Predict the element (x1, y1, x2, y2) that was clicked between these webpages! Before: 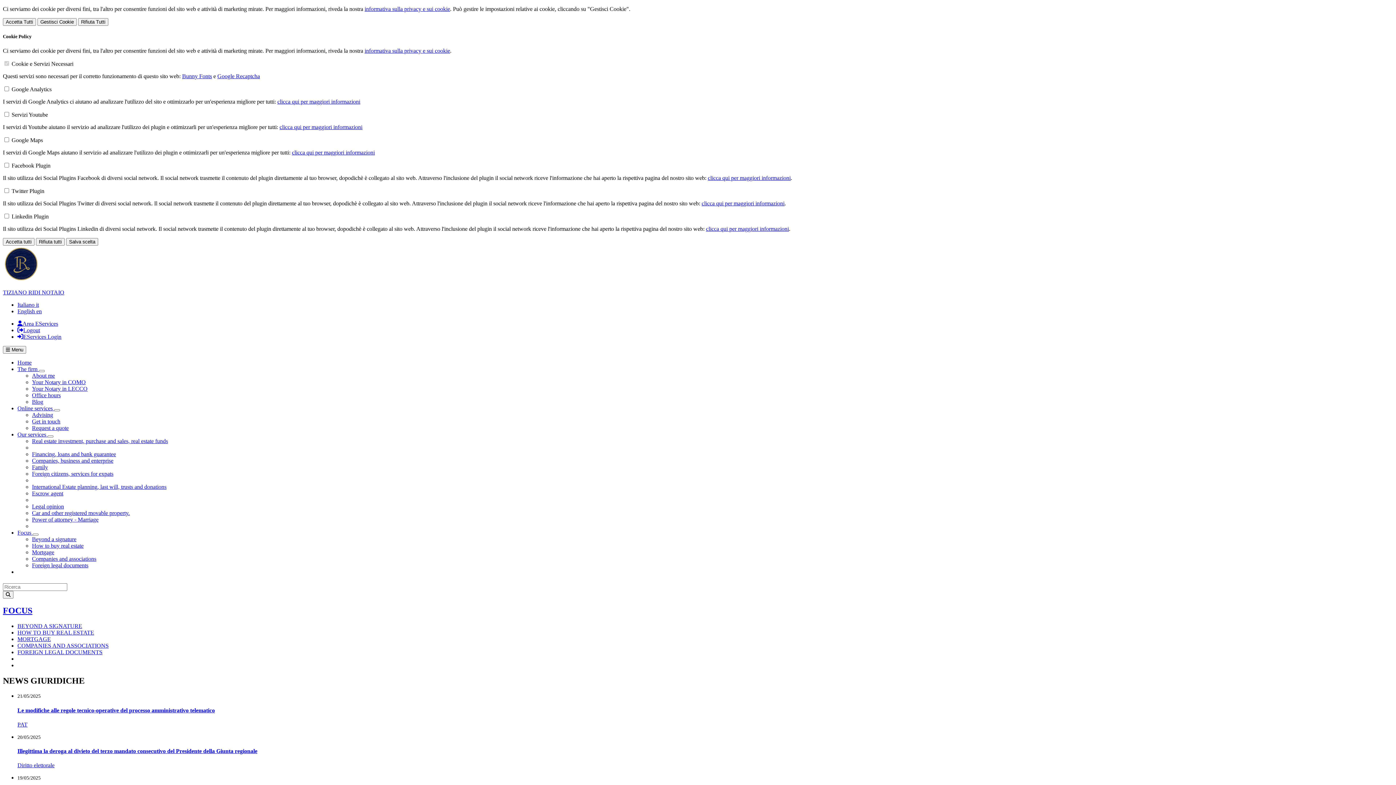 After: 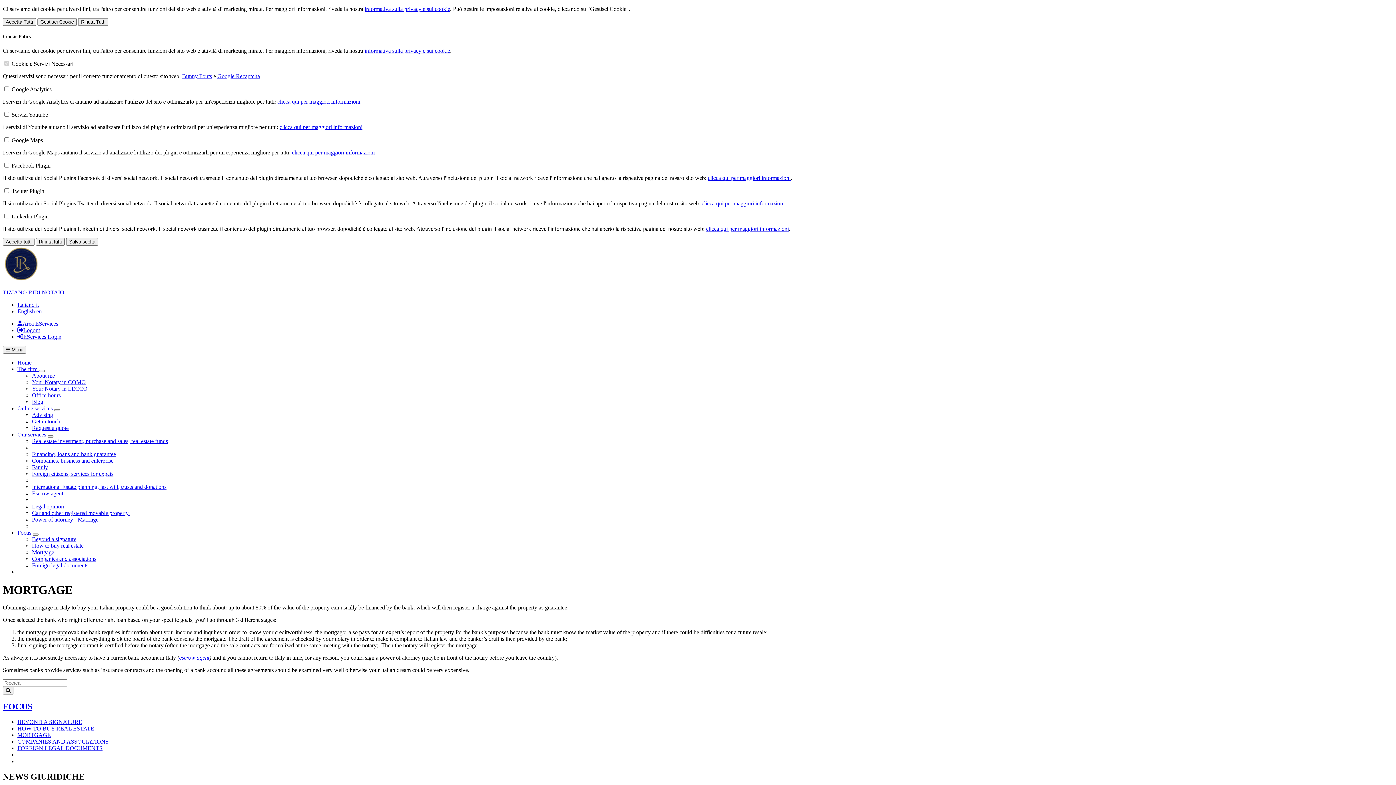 Action: label: Mortgage bbox: (32, 549, 54, 555)